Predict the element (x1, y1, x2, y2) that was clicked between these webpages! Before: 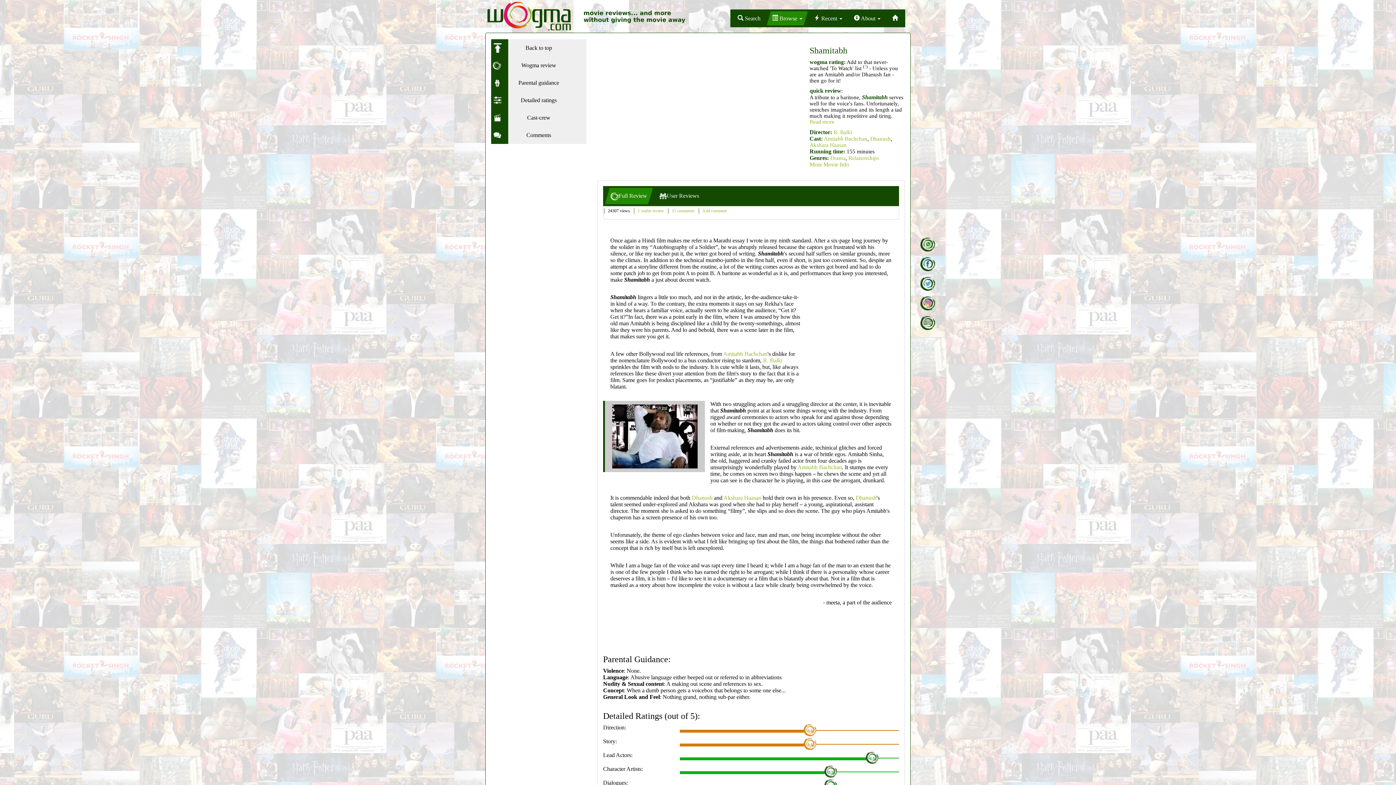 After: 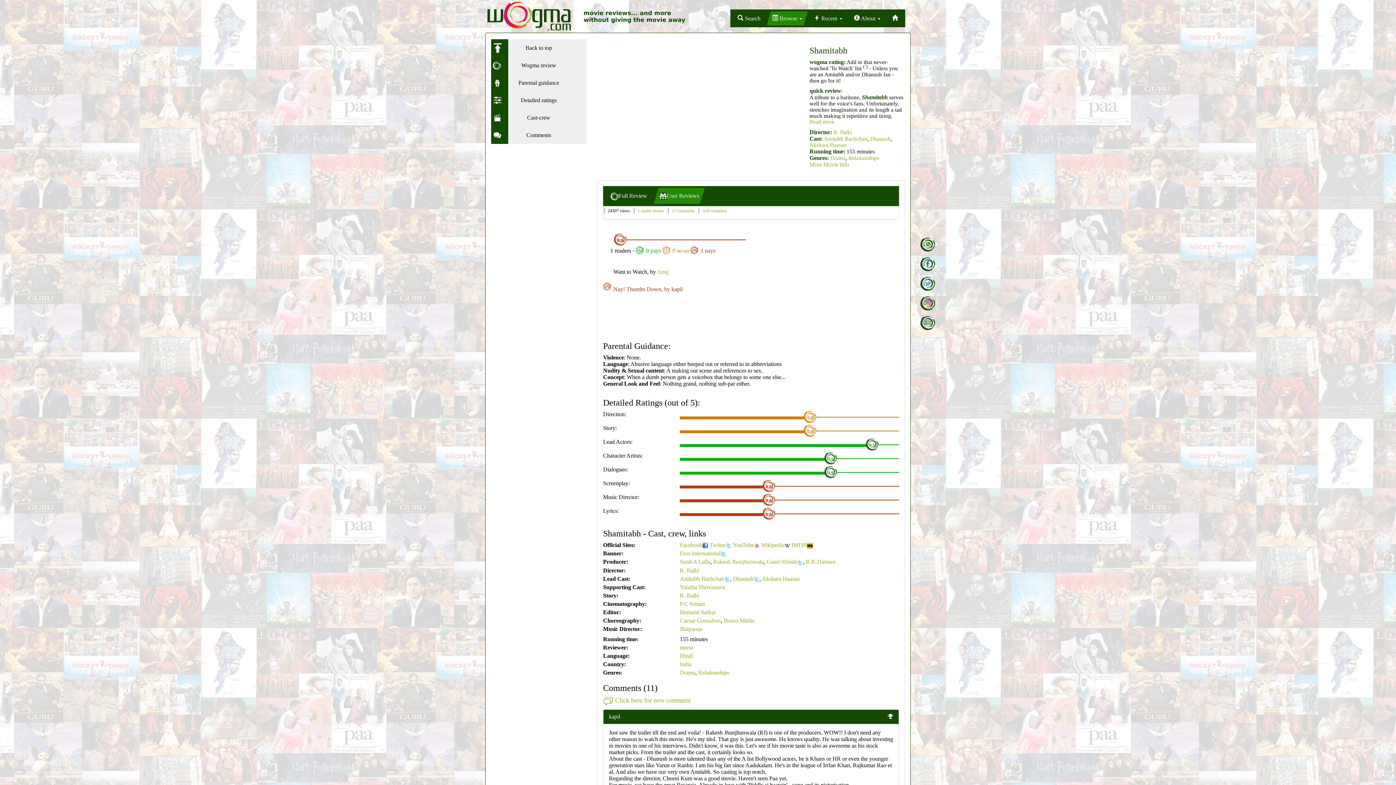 Action: label: 1 reader review bbox: (637, 208, 664, 213)